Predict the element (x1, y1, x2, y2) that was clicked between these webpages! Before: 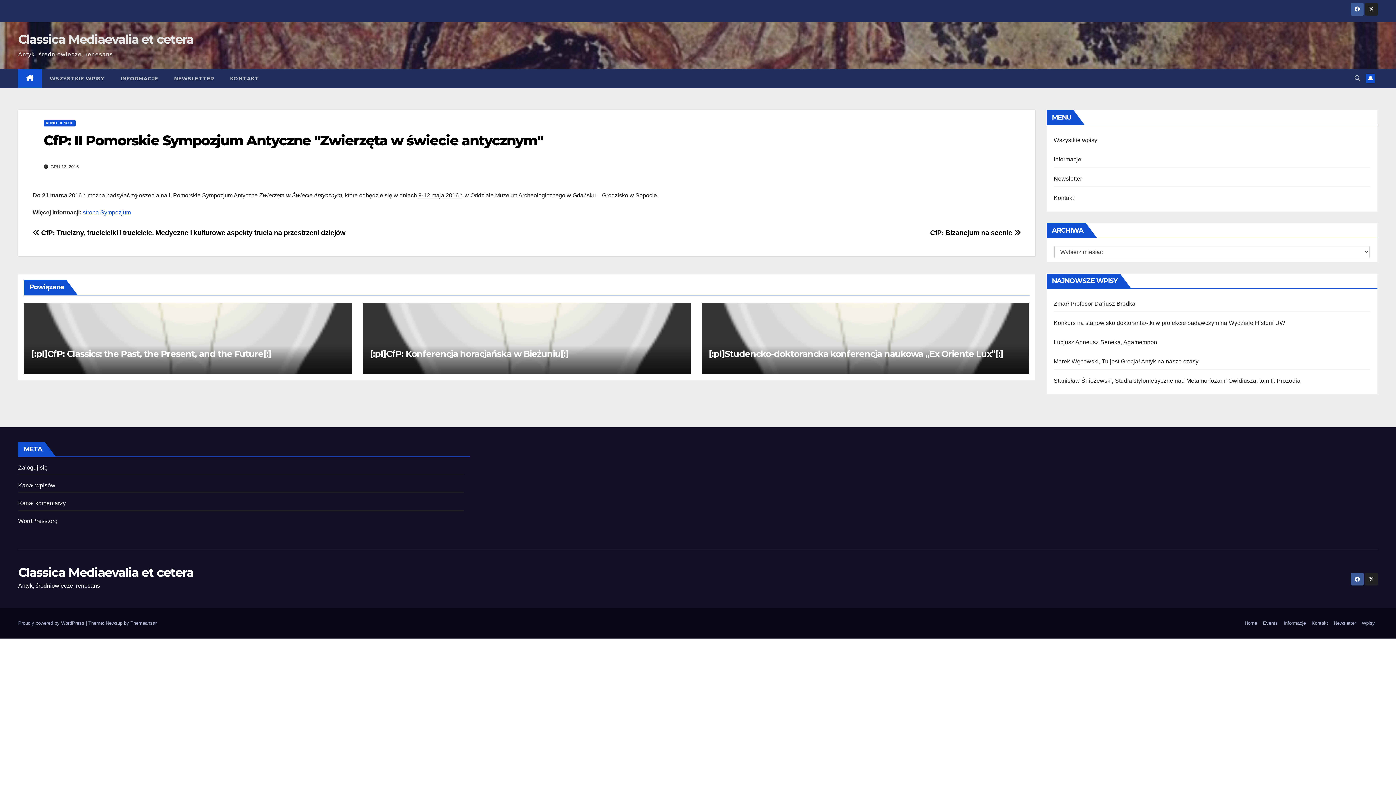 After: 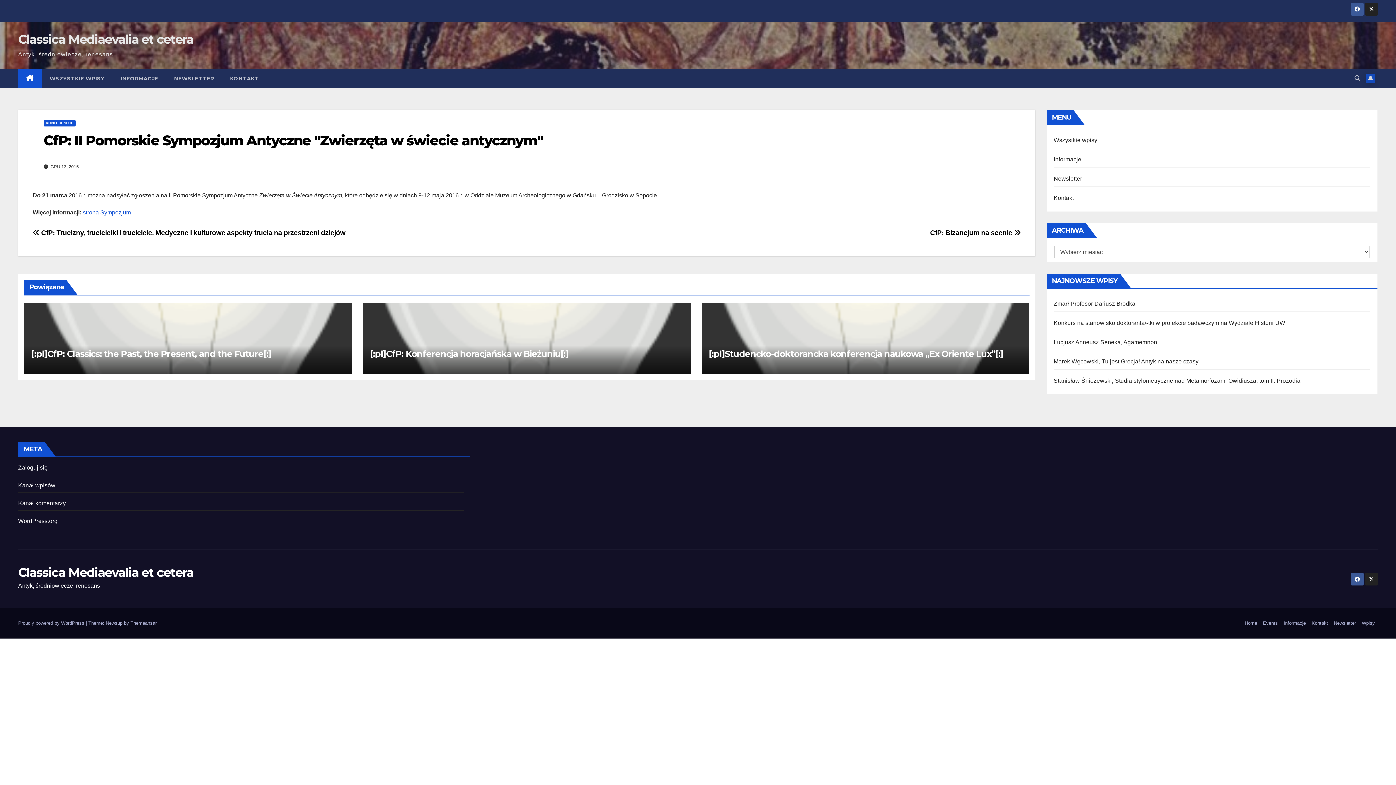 Action: bbox: (1366, 73, 1375, 83)